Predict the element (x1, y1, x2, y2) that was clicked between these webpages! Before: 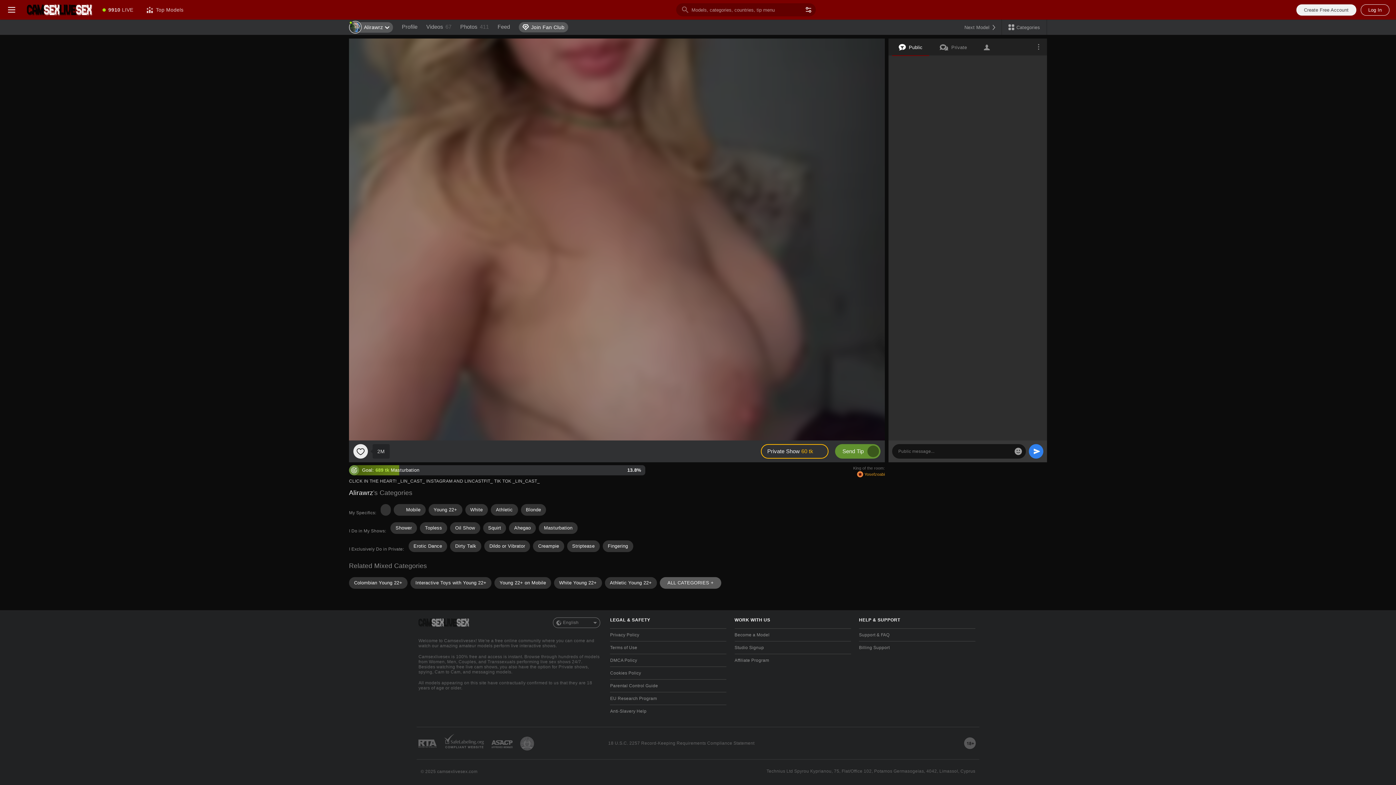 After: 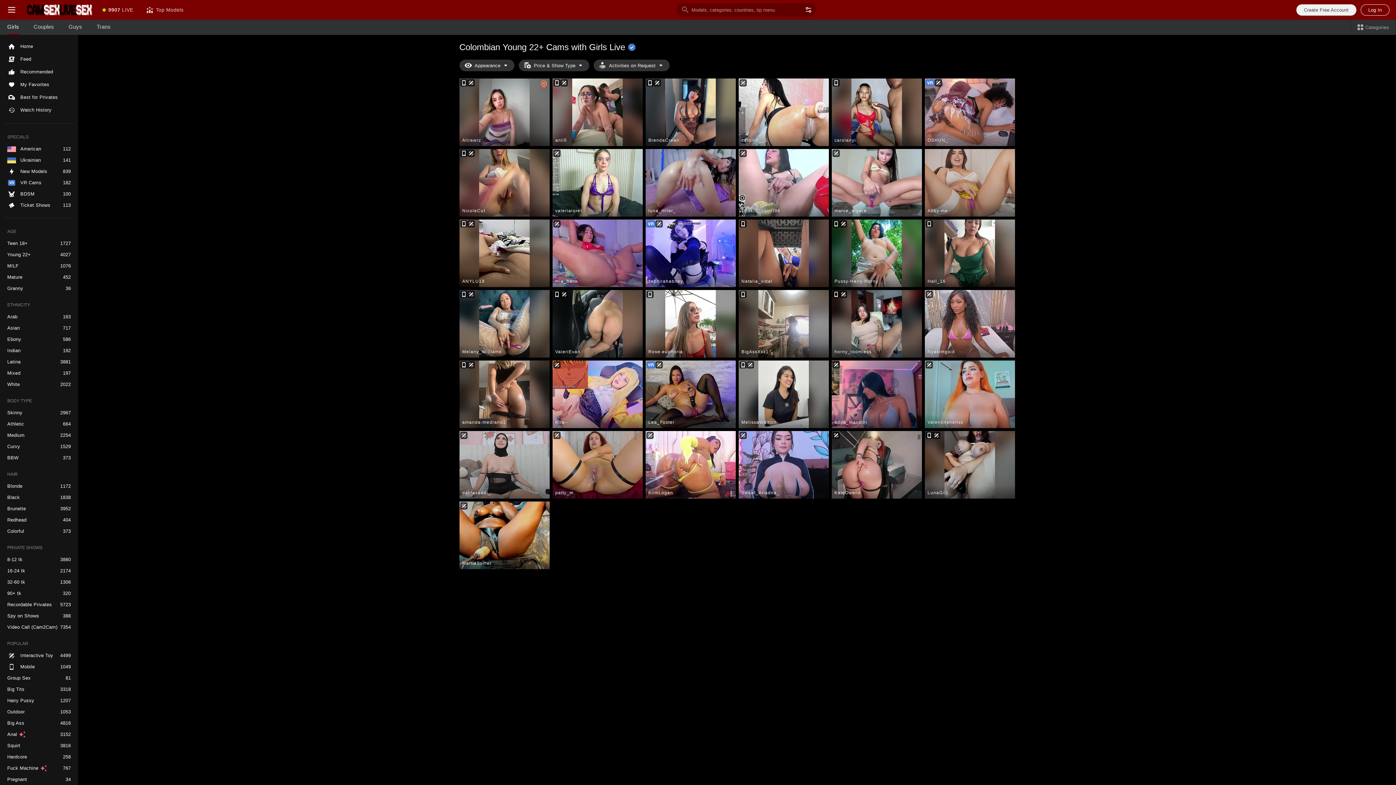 Action: label: Colombian Young 22+ bbox: (349, 577, 407, 589)